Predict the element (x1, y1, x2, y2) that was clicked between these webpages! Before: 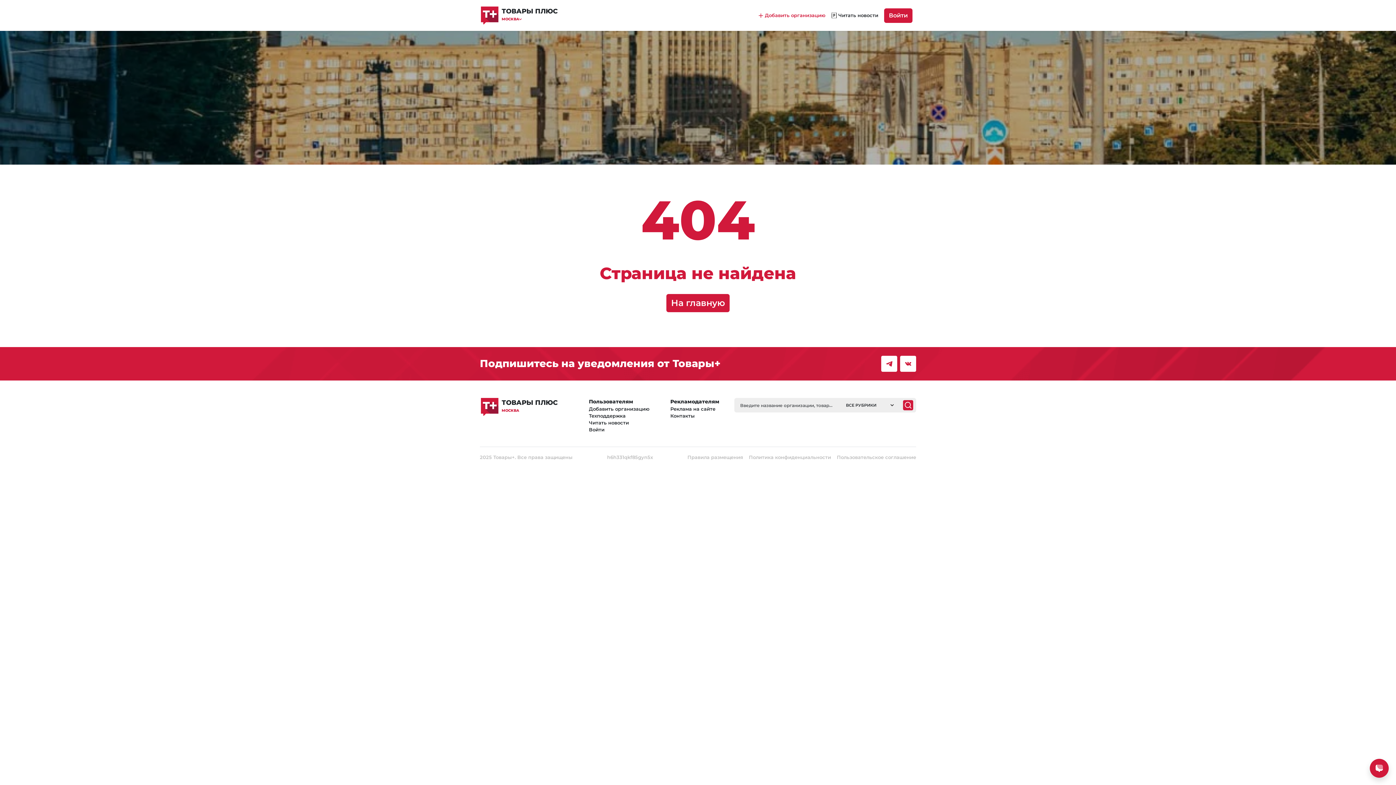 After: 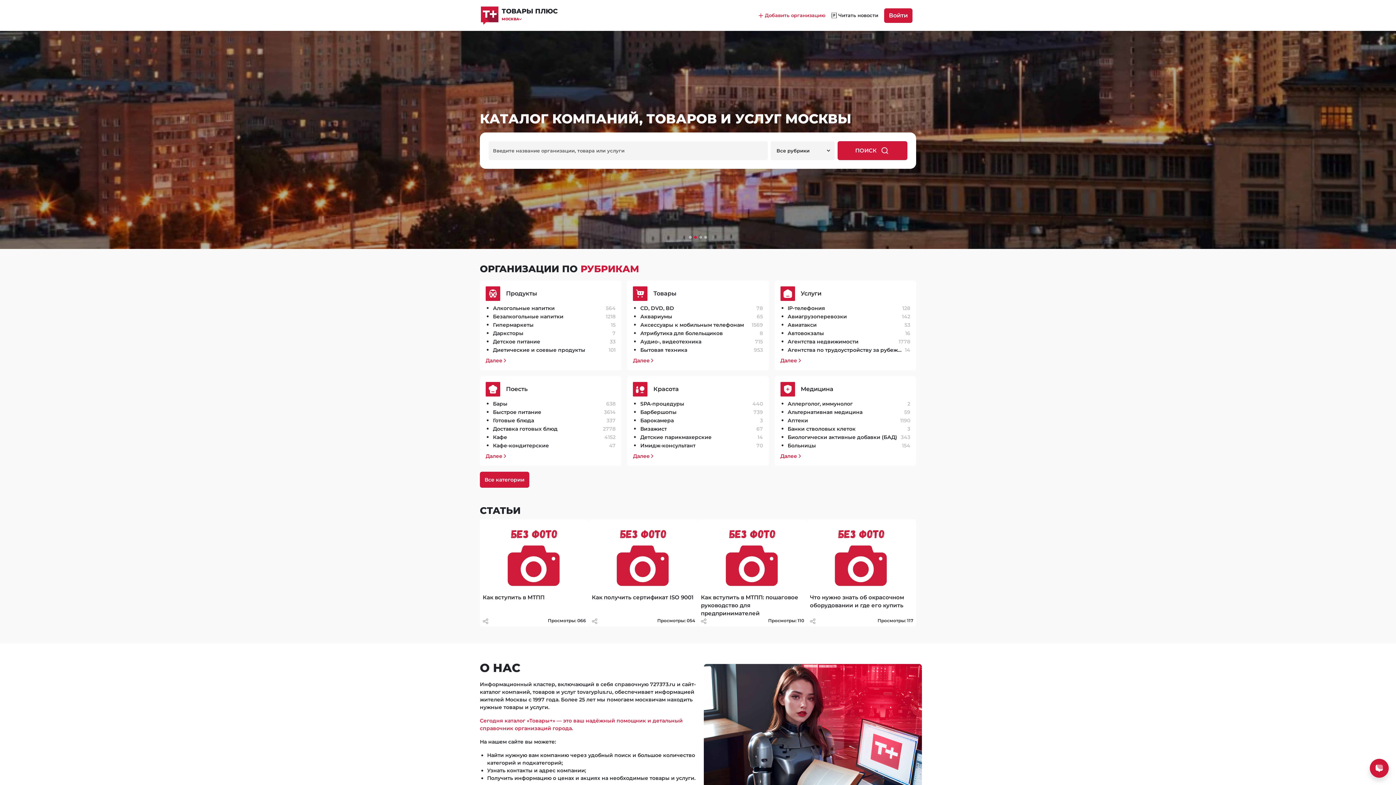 Action: bbox: (480, 6, 501, 24)